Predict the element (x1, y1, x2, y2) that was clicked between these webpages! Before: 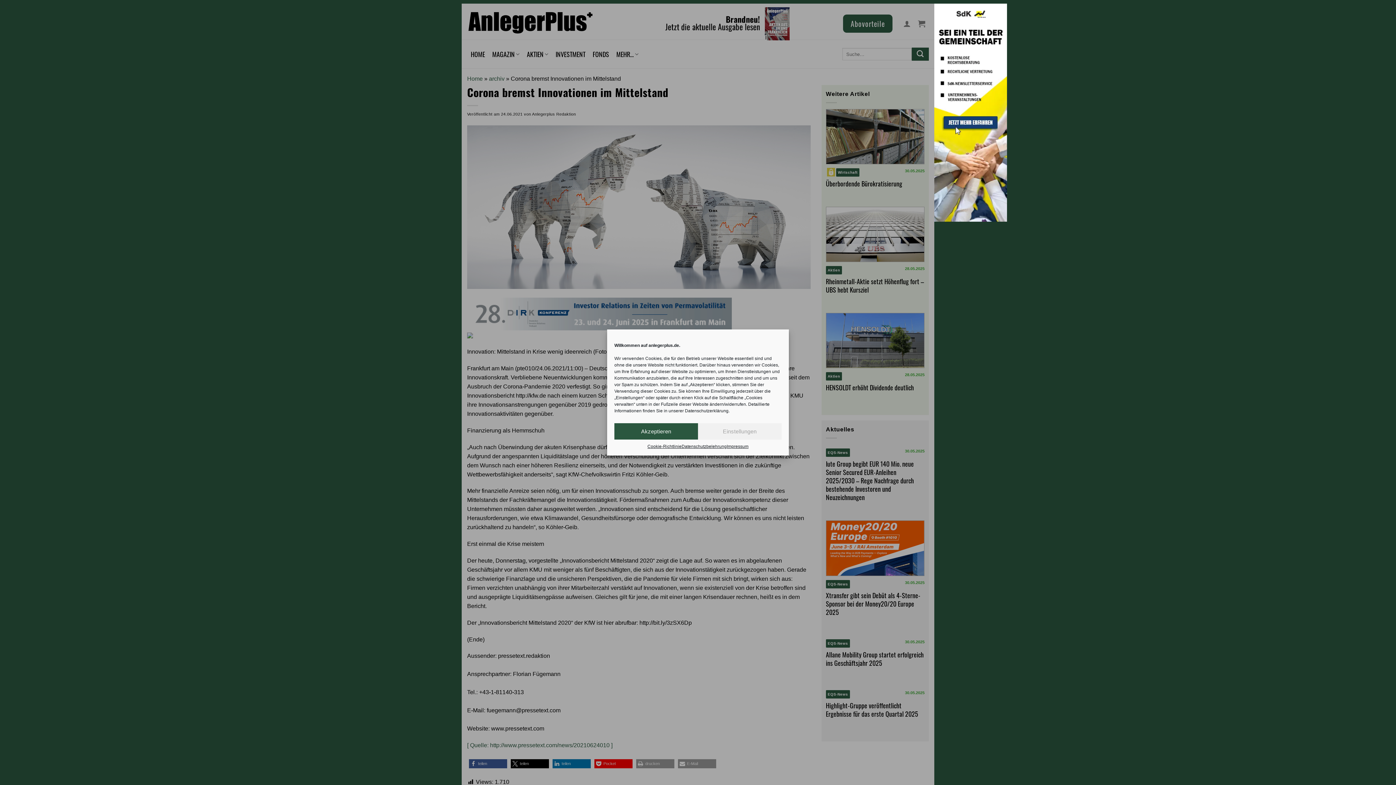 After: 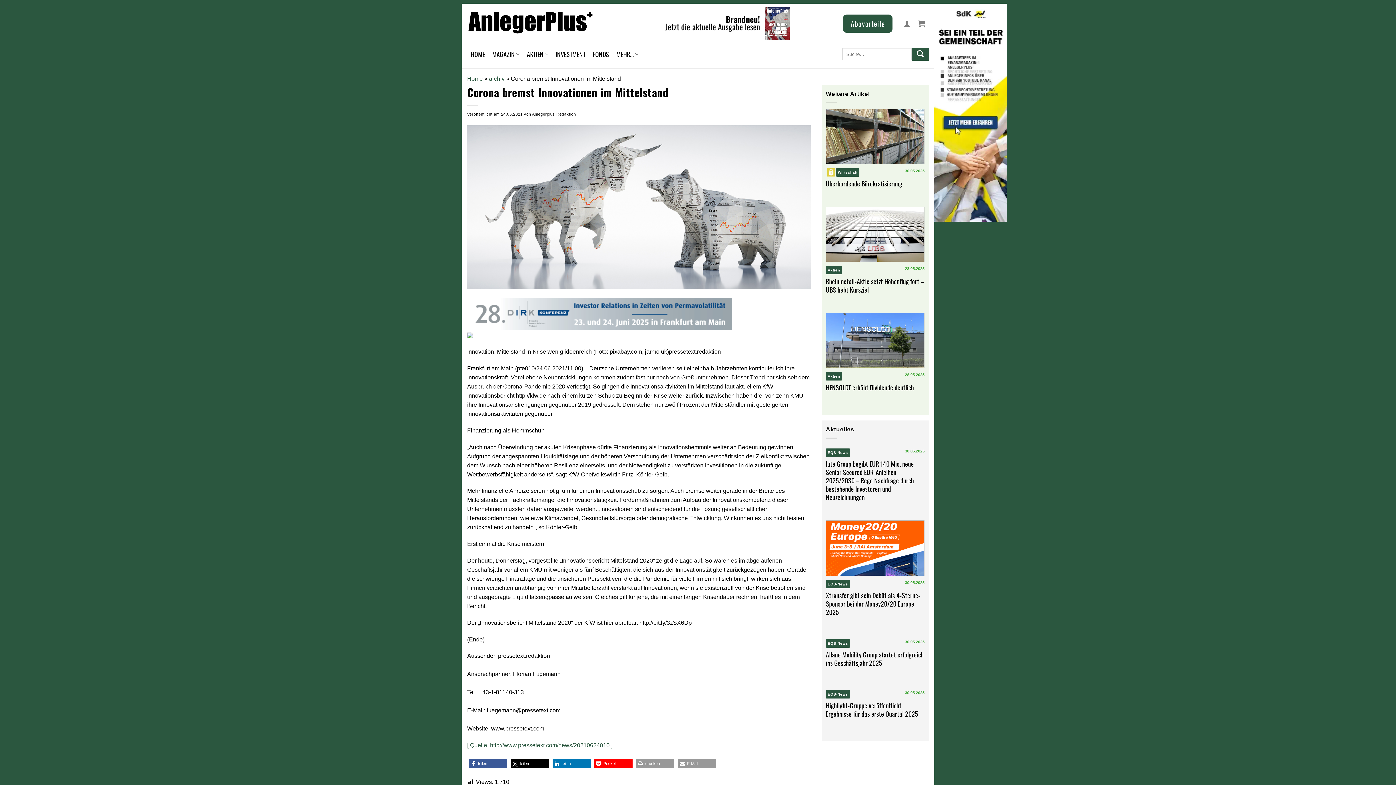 Action: bbox: (614, 423, 698, 439) label: Akzeptieren